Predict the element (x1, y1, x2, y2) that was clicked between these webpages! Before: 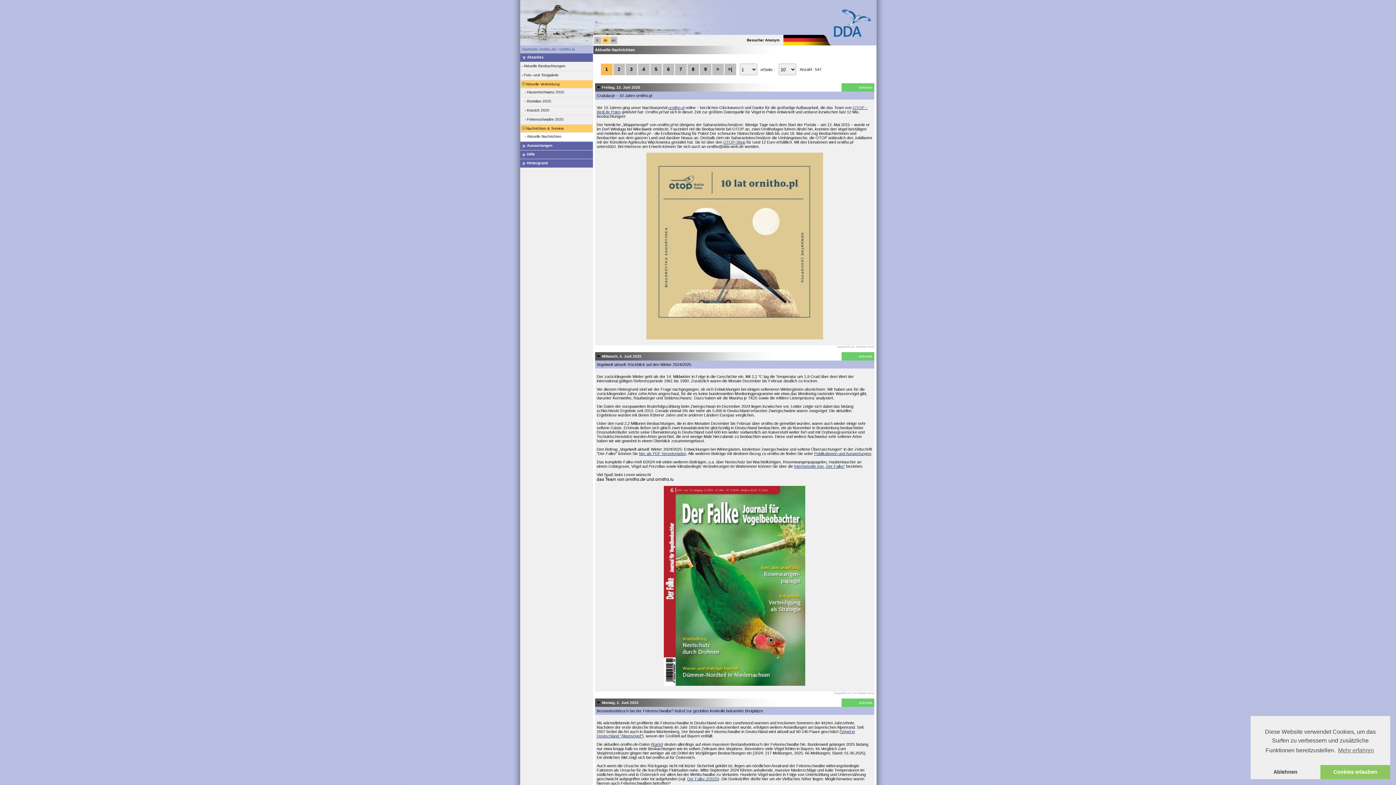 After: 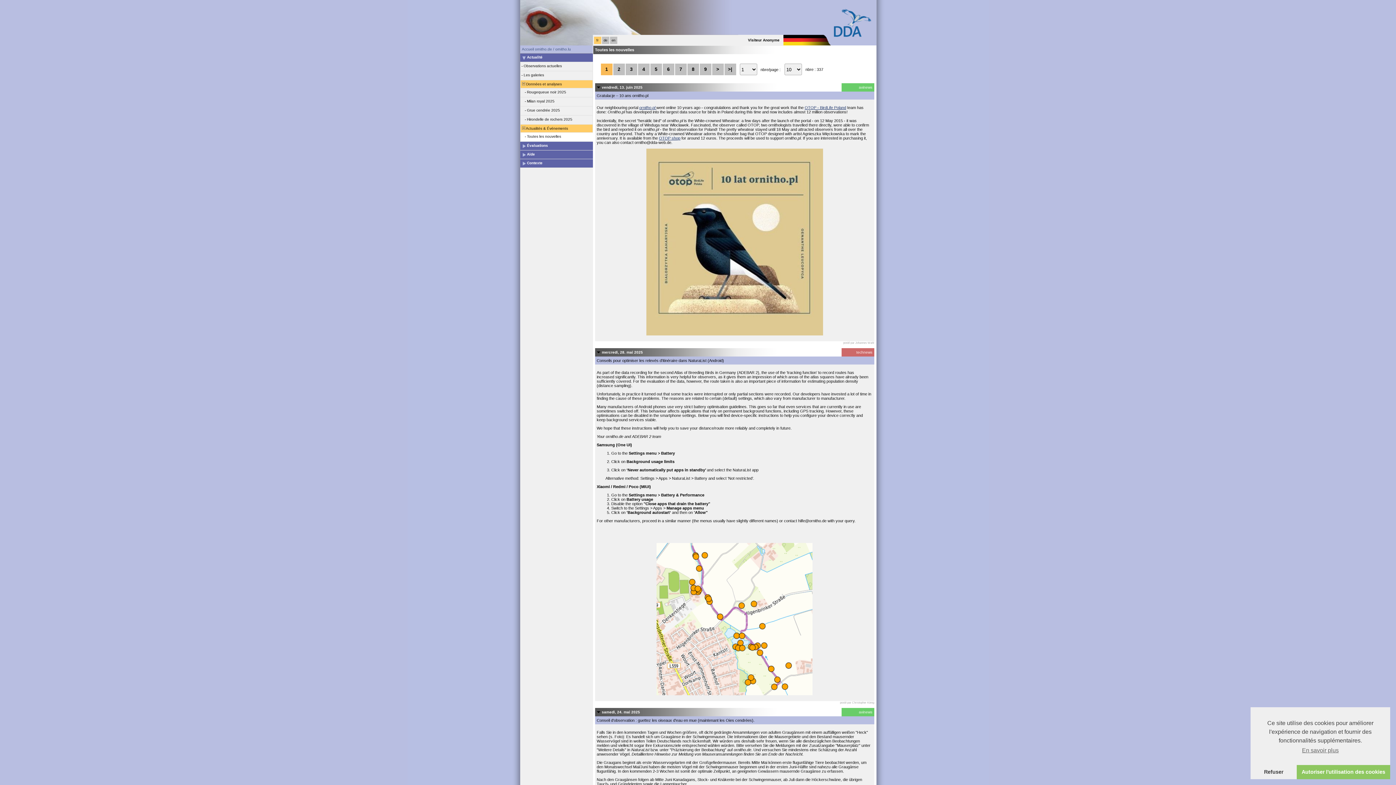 Action: bbox: (596, 38, 598, 42) label: fr